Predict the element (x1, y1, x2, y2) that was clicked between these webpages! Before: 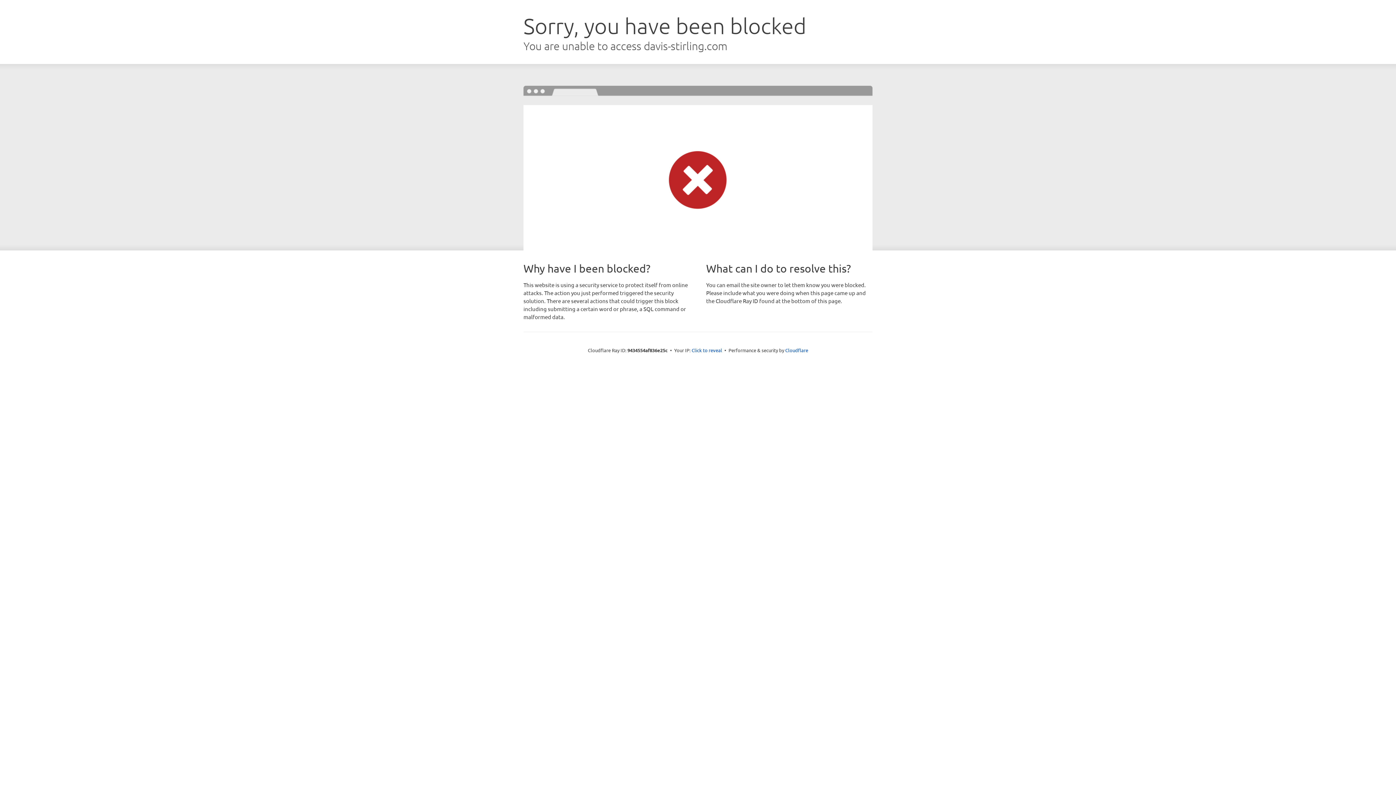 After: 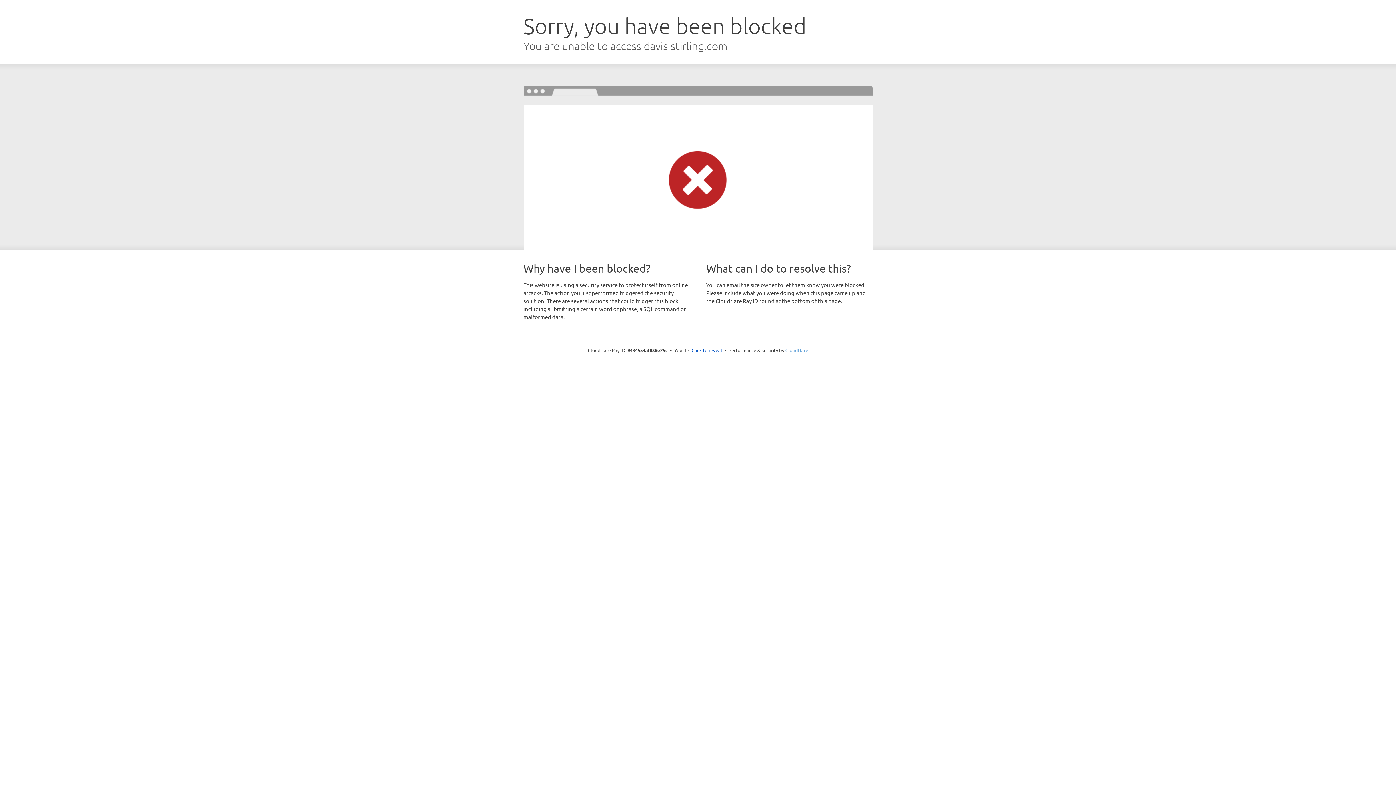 Action: label: Cloudflare bbox: (785, 347, 808, 353)